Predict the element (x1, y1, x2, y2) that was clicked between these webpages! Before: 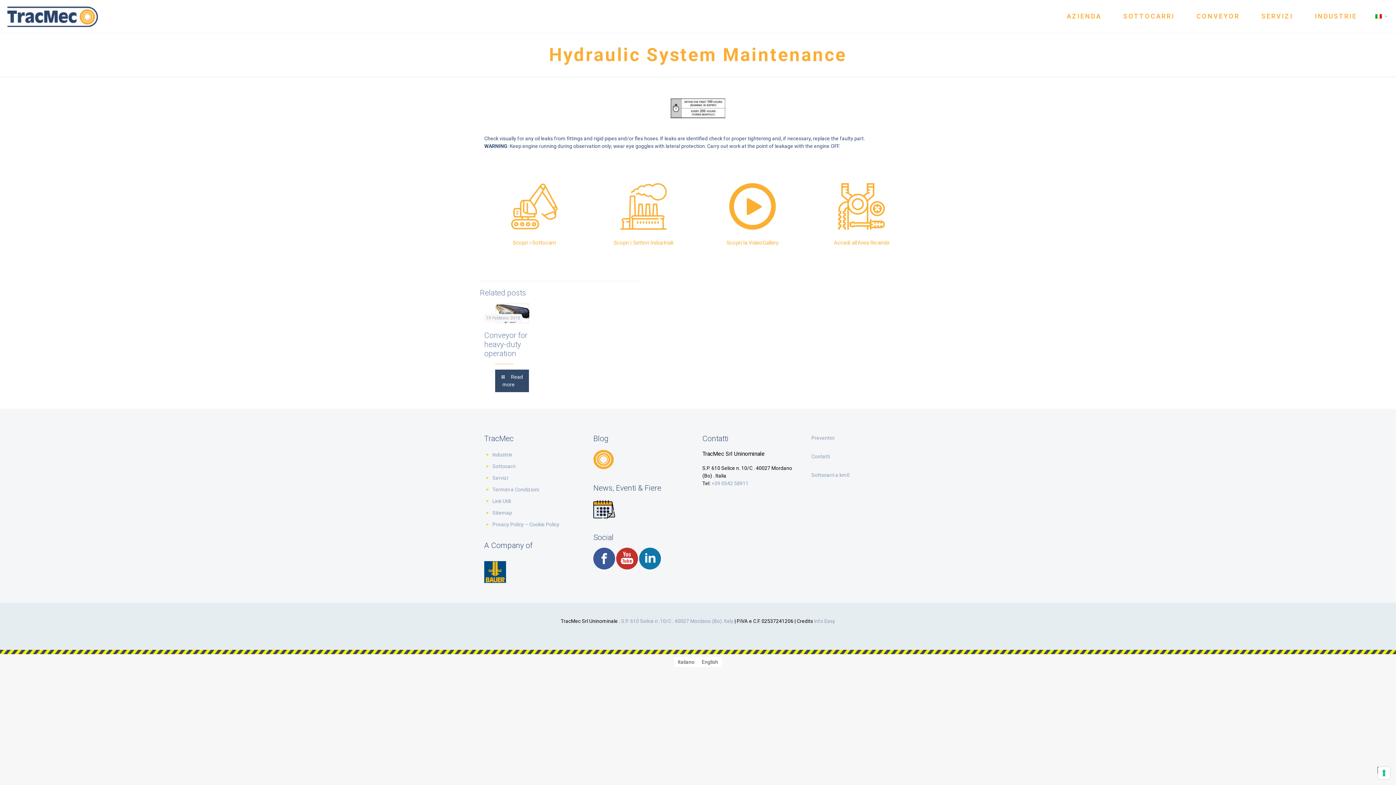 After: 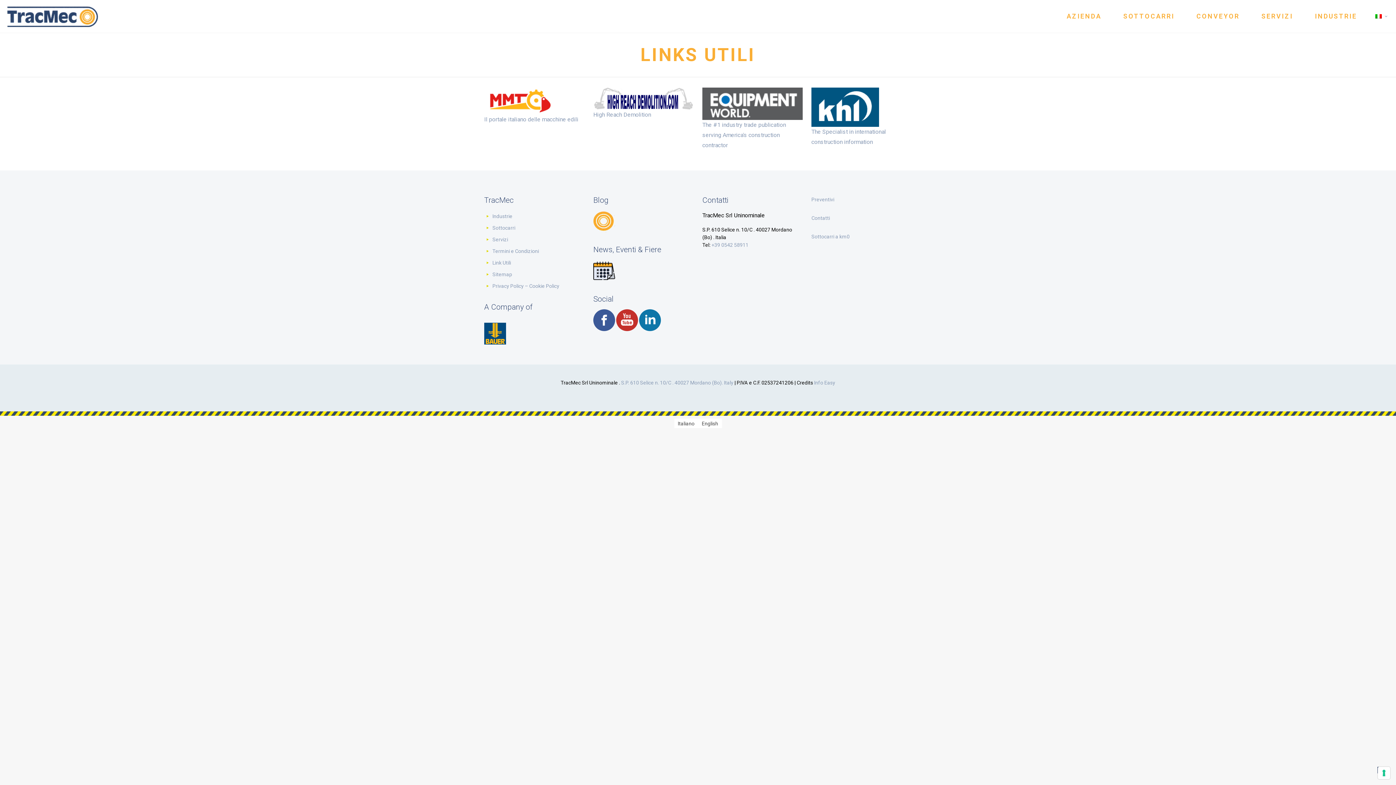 Action: label: Link Utili bbox: (492, 498, 511, 504)